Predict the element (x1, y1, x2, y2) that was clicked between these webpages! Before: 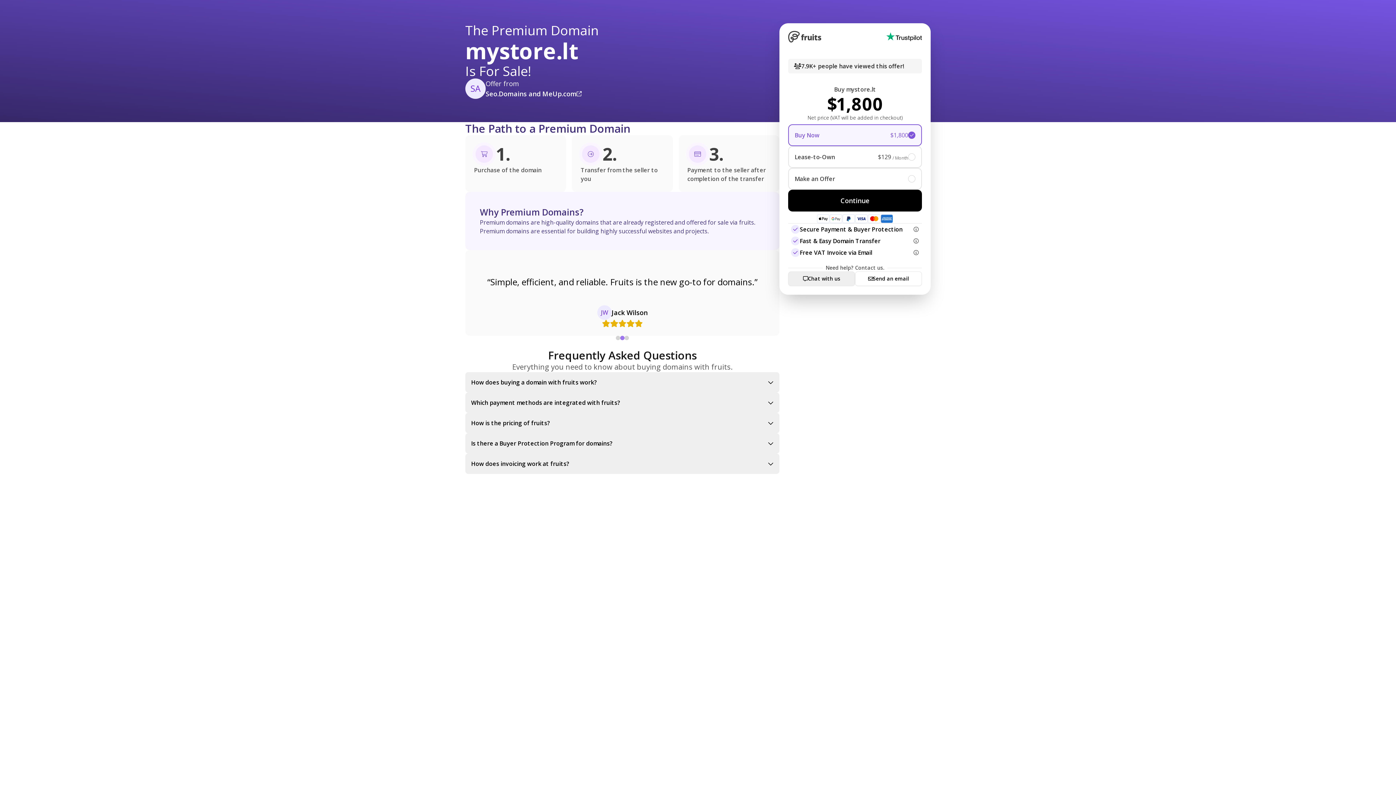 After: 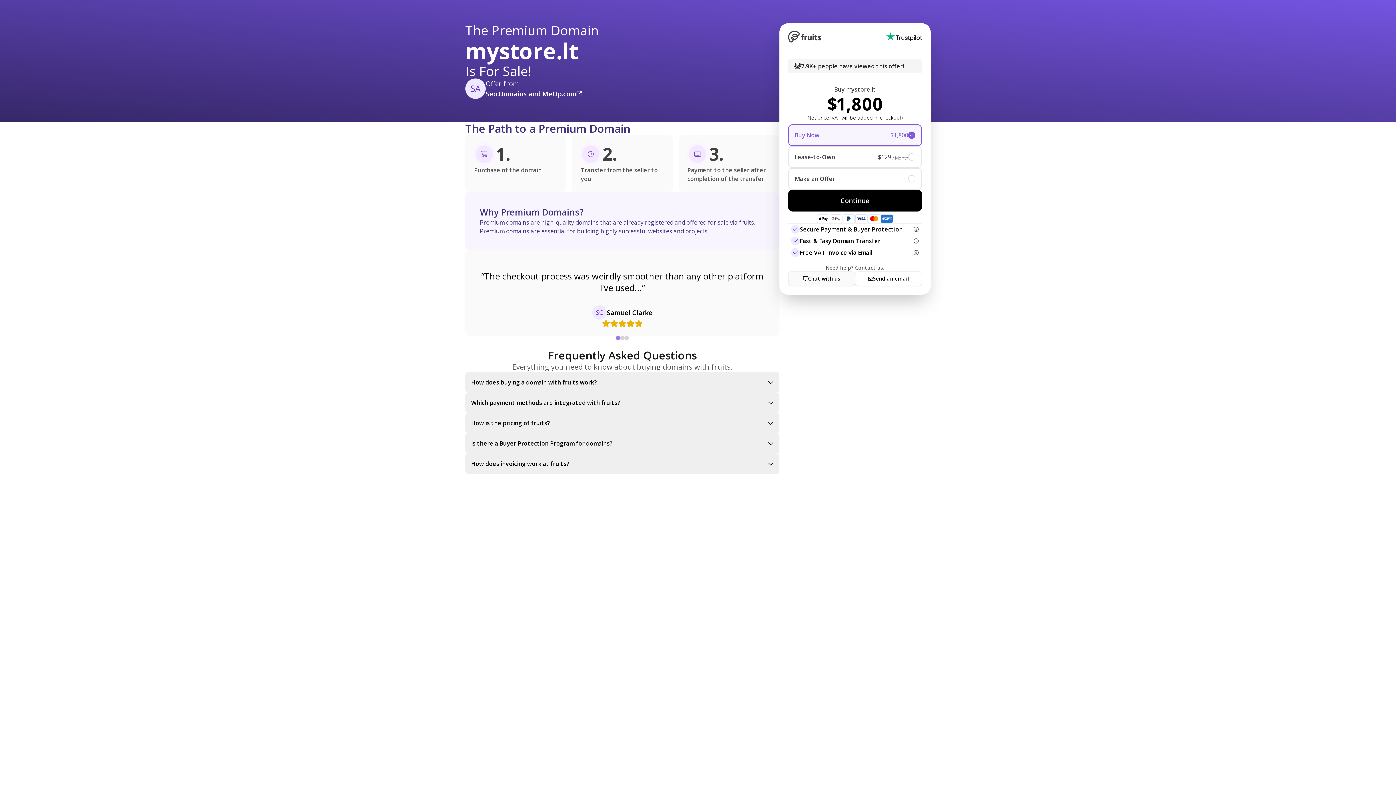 Action: label: Chat with us bbox: (788, 271, 855, 286)